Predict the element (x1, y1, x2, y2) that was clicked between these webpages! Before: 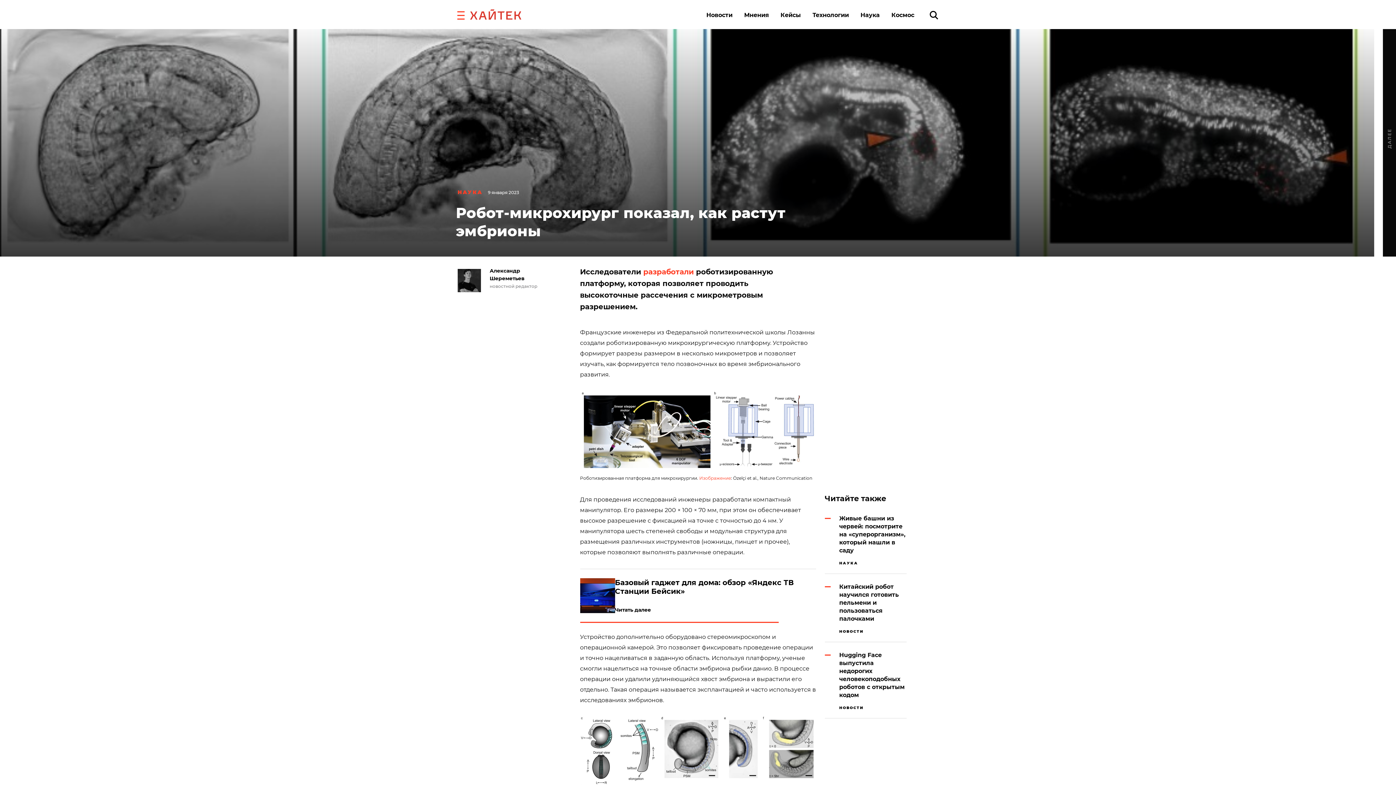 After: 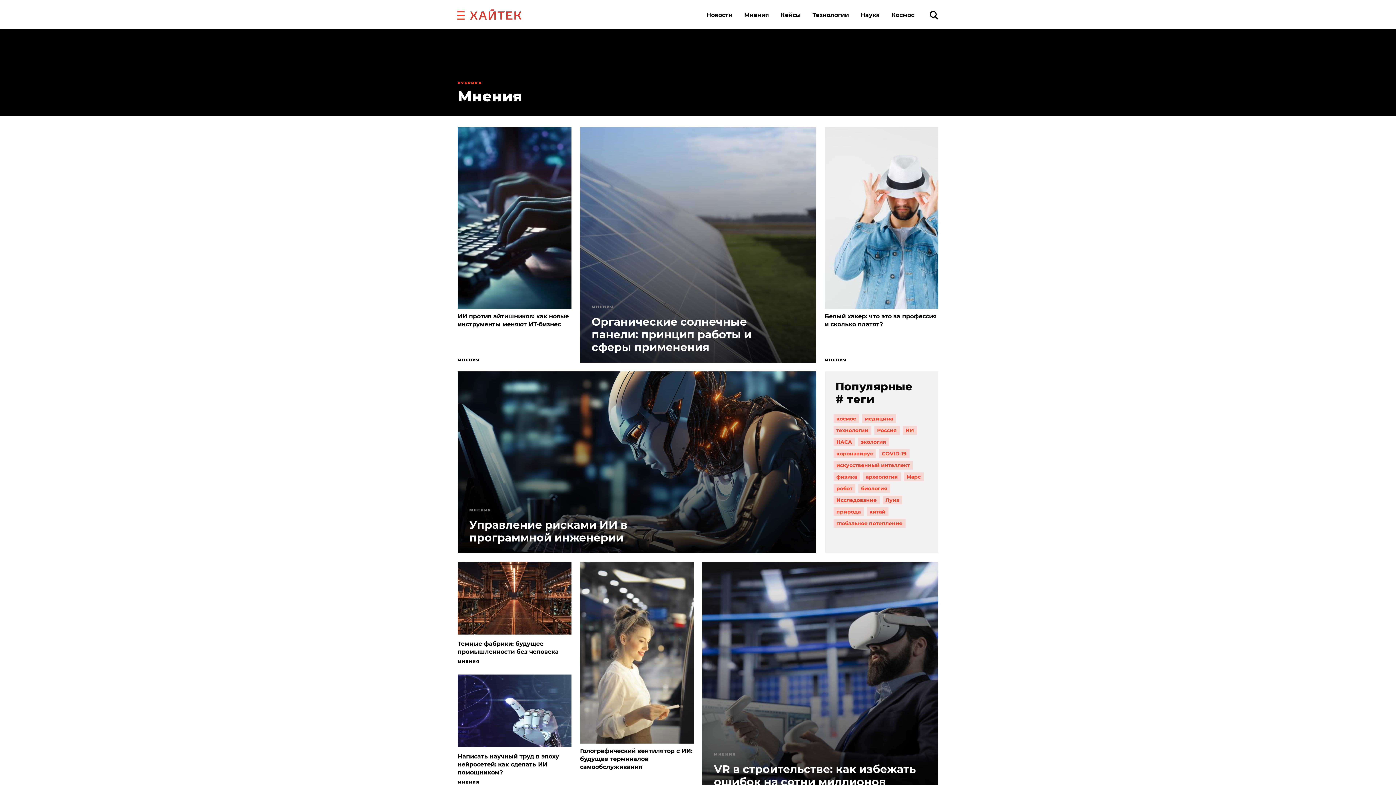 Action: label: Мнения bbox: (744, 11, 769, 18)